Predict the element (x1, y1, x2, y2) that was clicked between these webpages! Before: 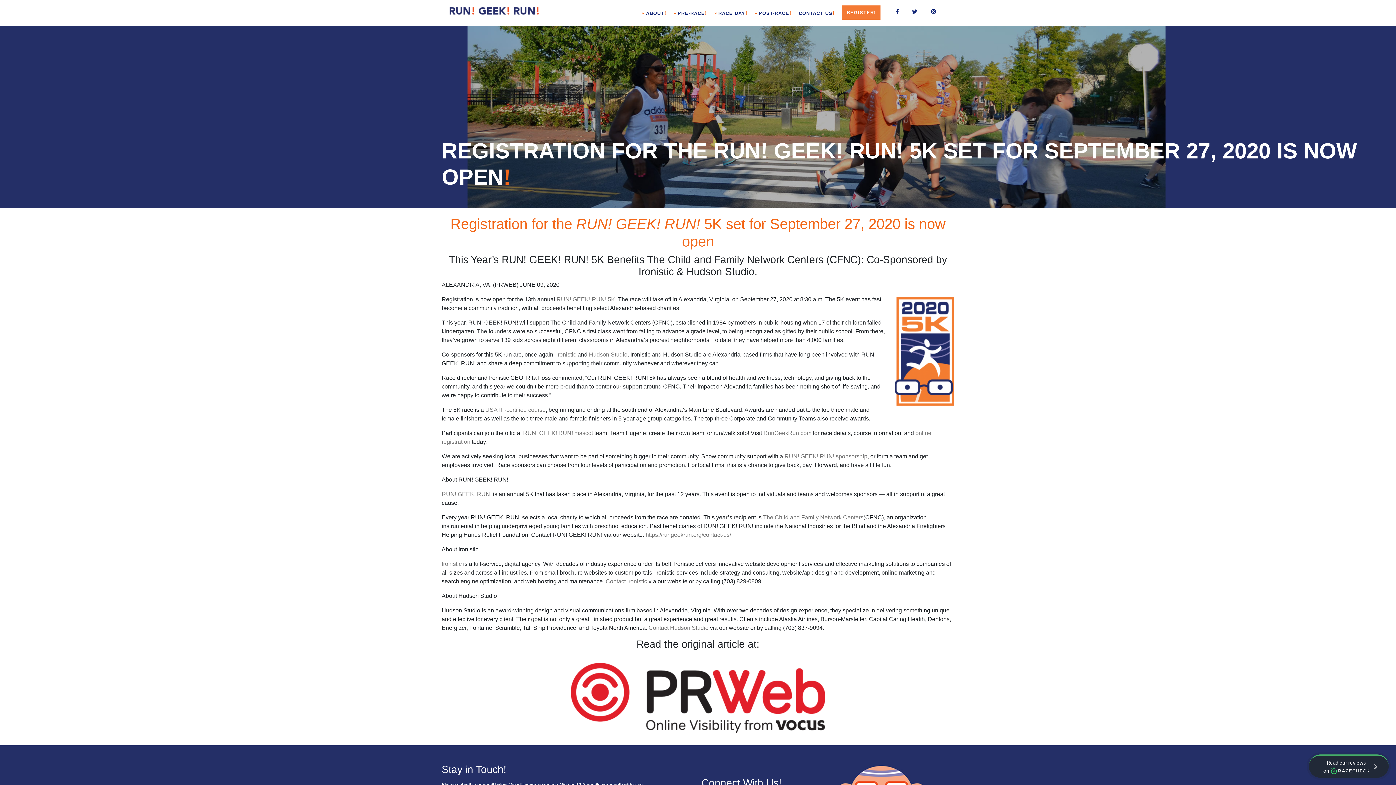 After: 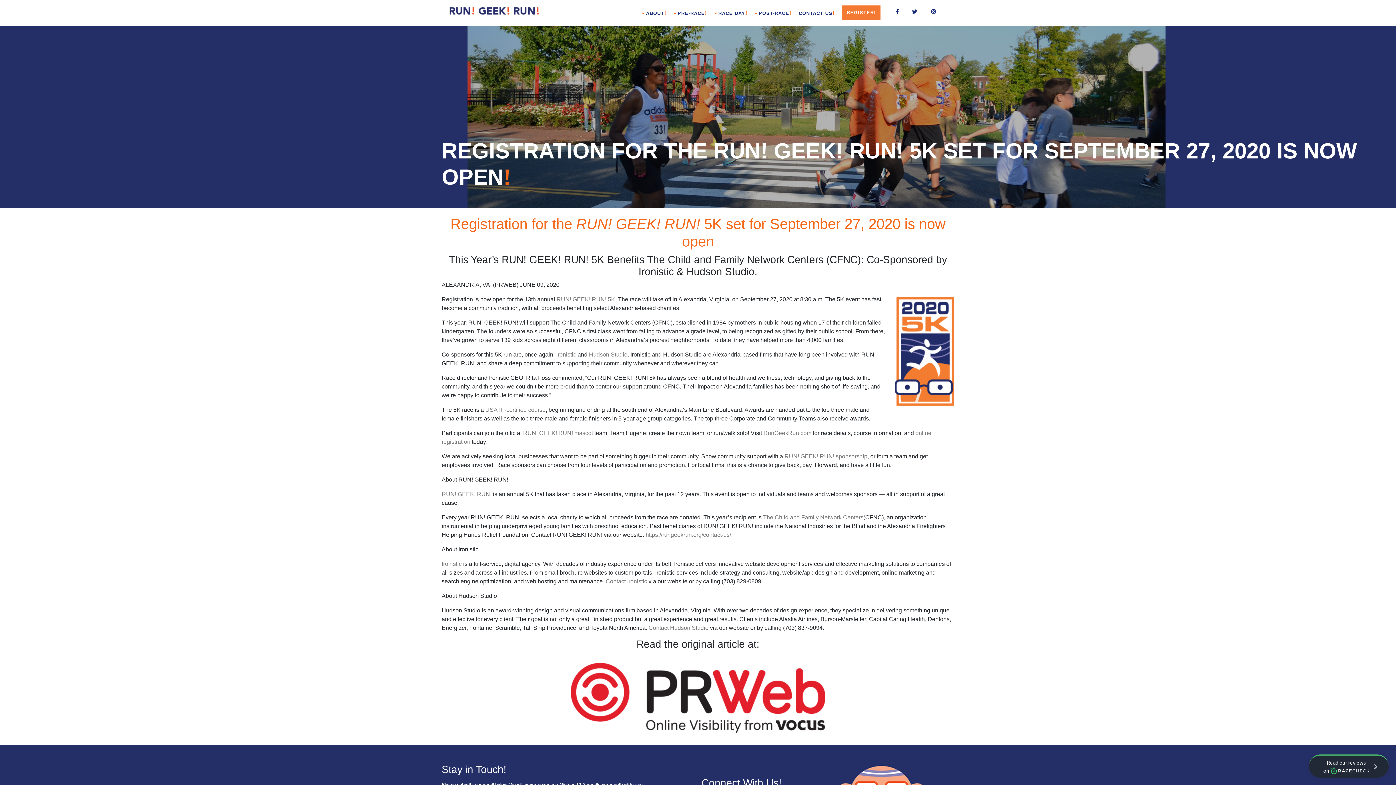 Action: bbox: (570, 663, 825, 733)